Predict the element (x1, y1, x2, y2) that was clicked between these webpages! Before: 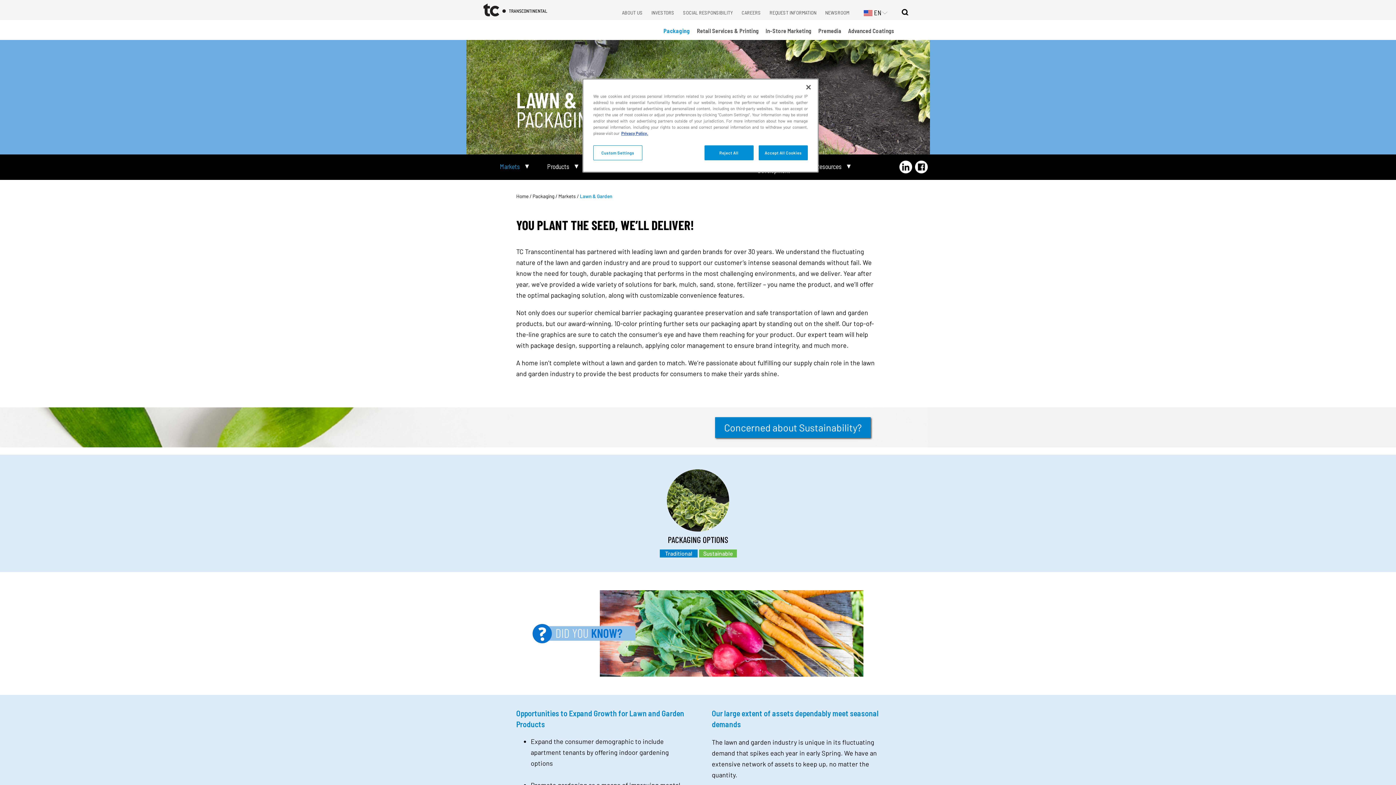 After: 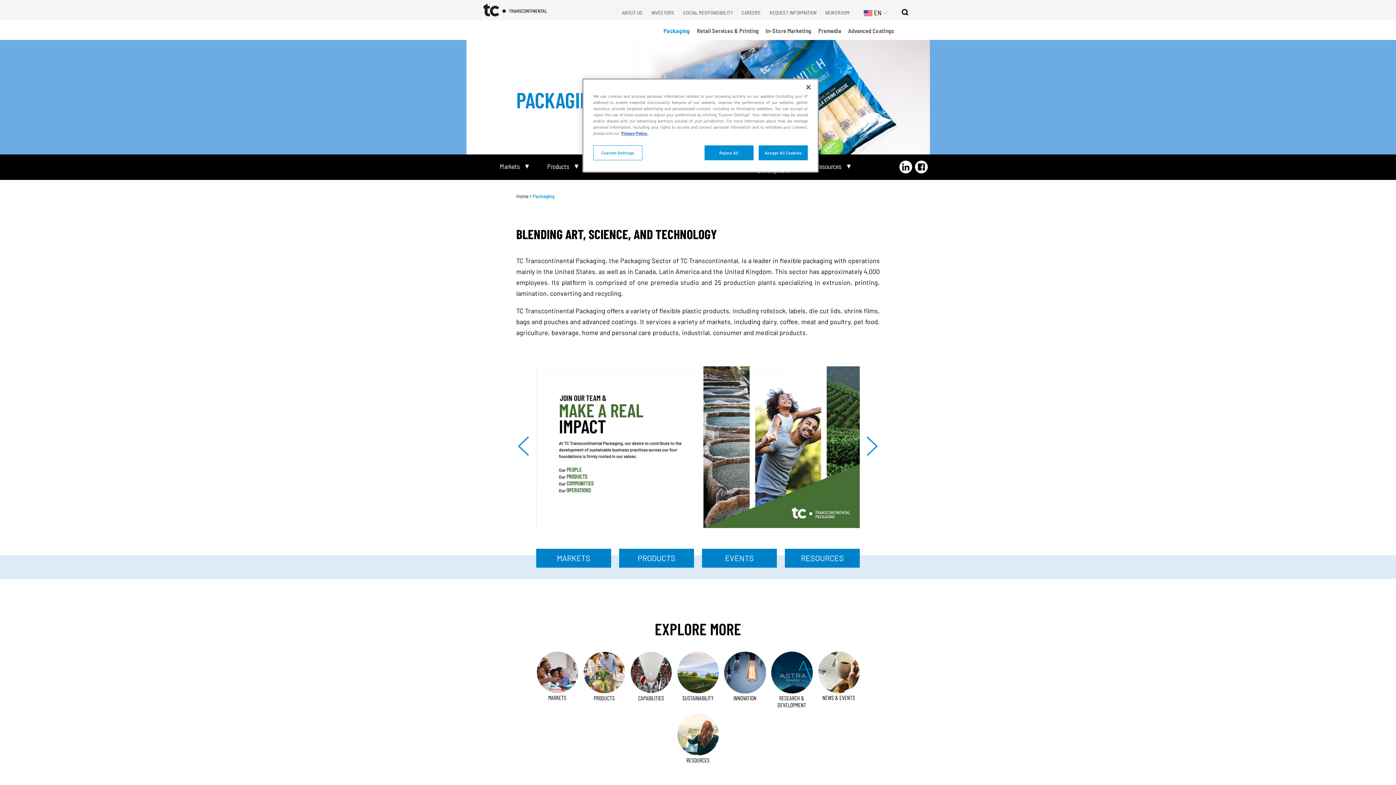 Action: label: Packaging  bbox: (532, 192, 555, 199)